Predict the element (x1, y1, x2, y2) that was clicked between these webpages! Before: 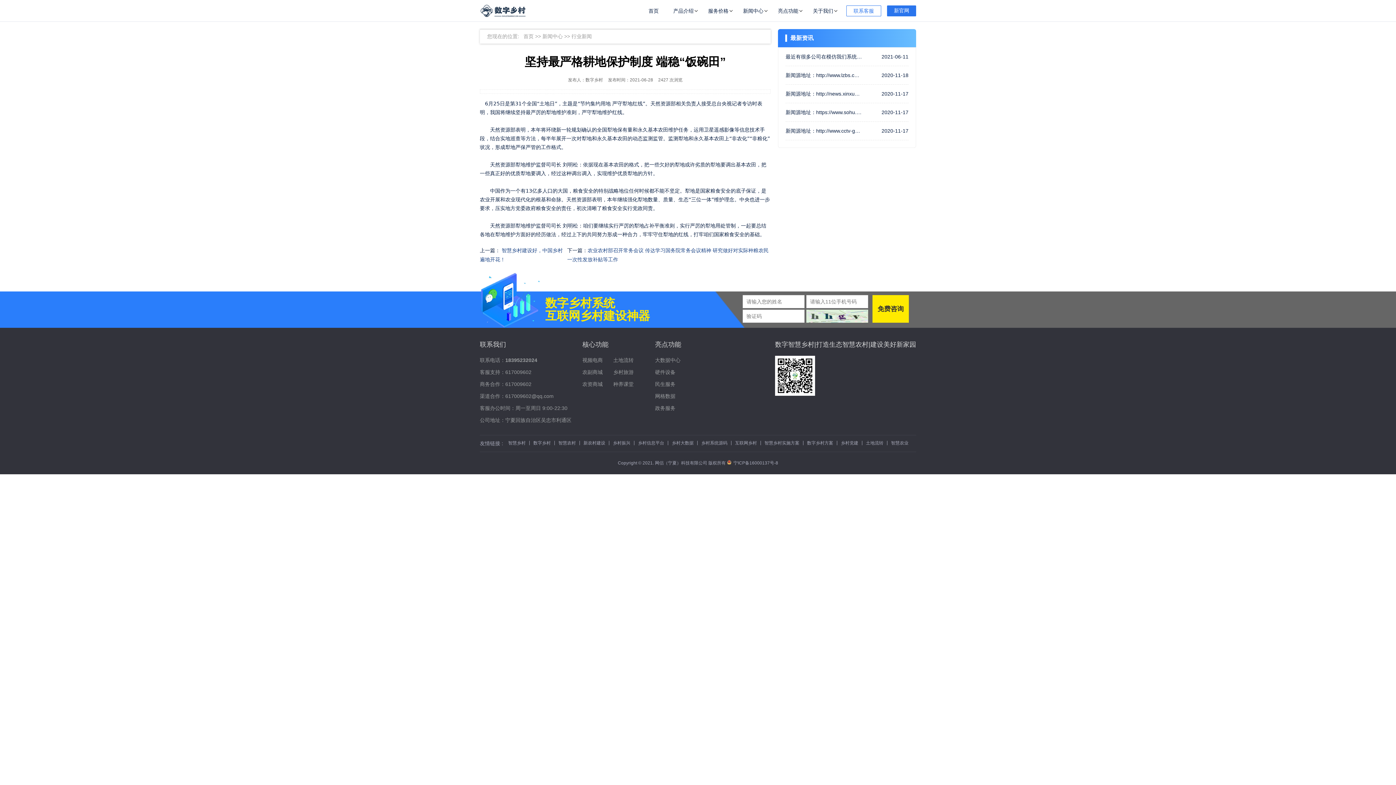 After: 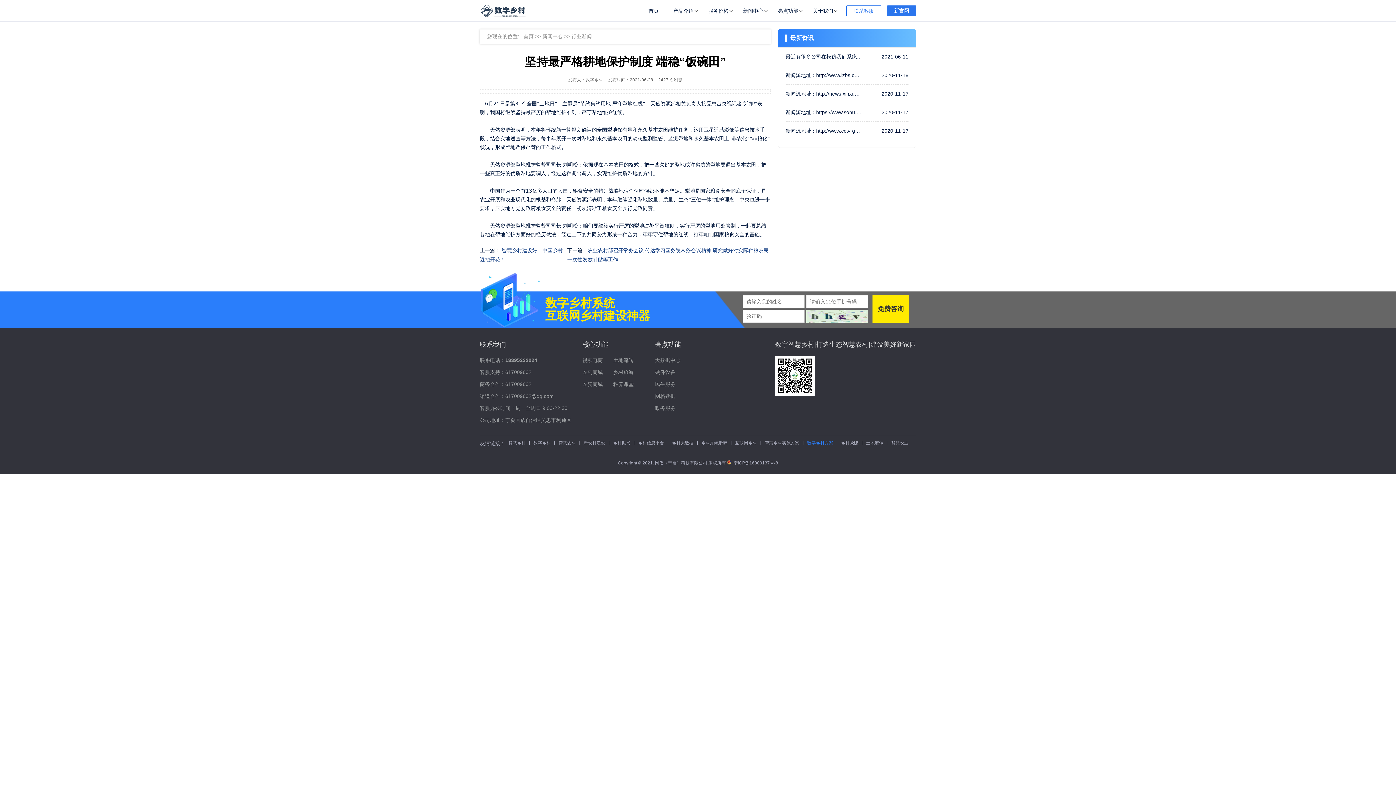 Action: bbox: (803, 441, 837, 445) label: 数字乡村方案